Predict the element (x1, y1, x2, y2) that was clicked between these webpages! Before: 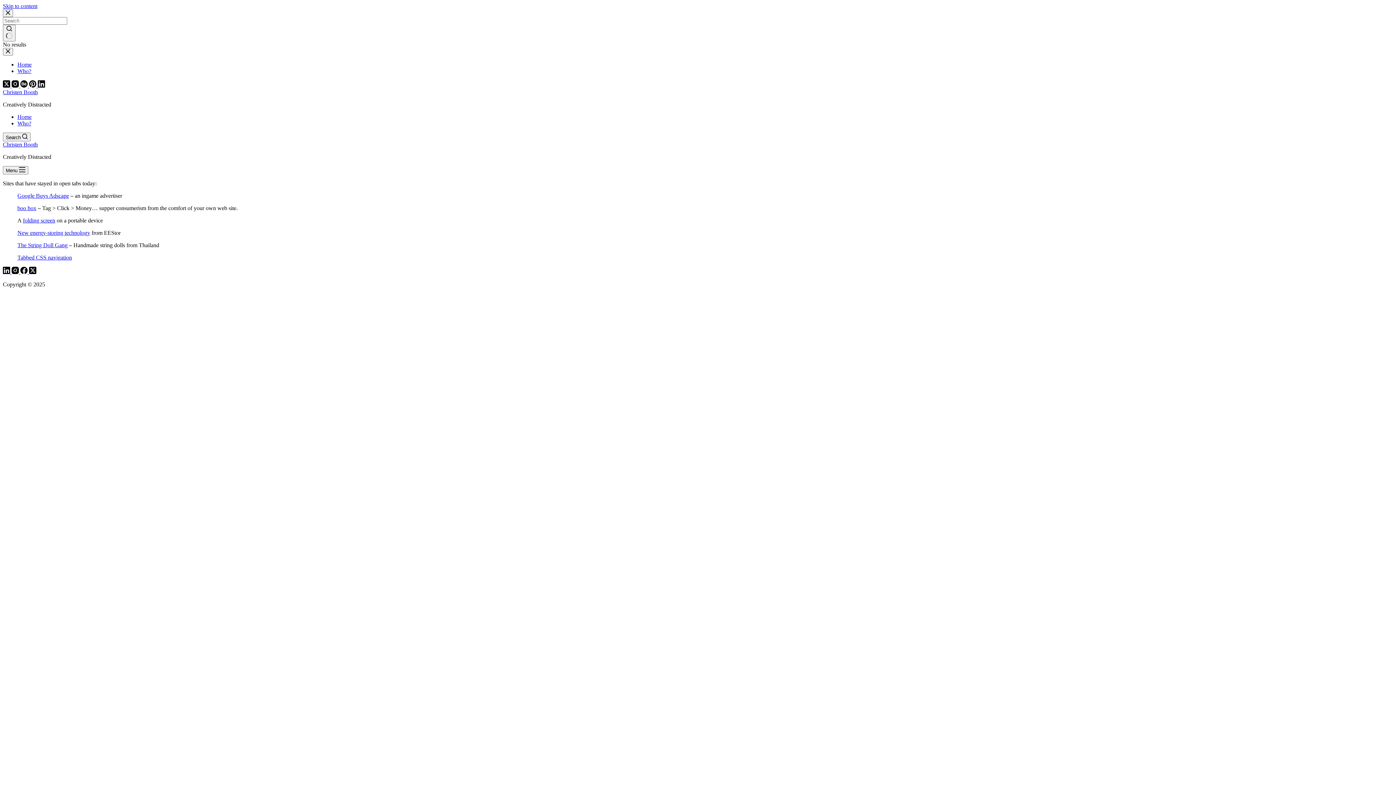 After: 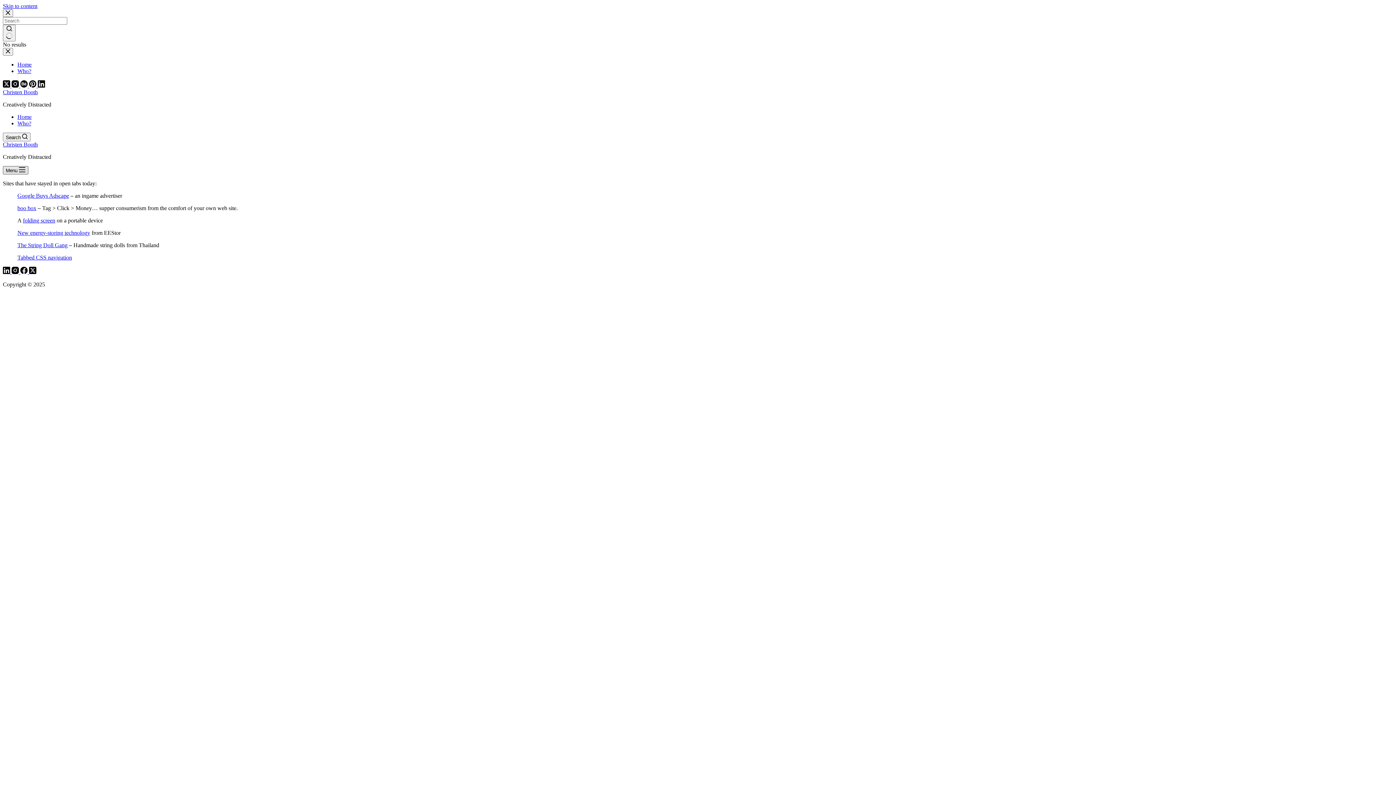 Action: label: Menu bbox: (2, 166, 28, 174)